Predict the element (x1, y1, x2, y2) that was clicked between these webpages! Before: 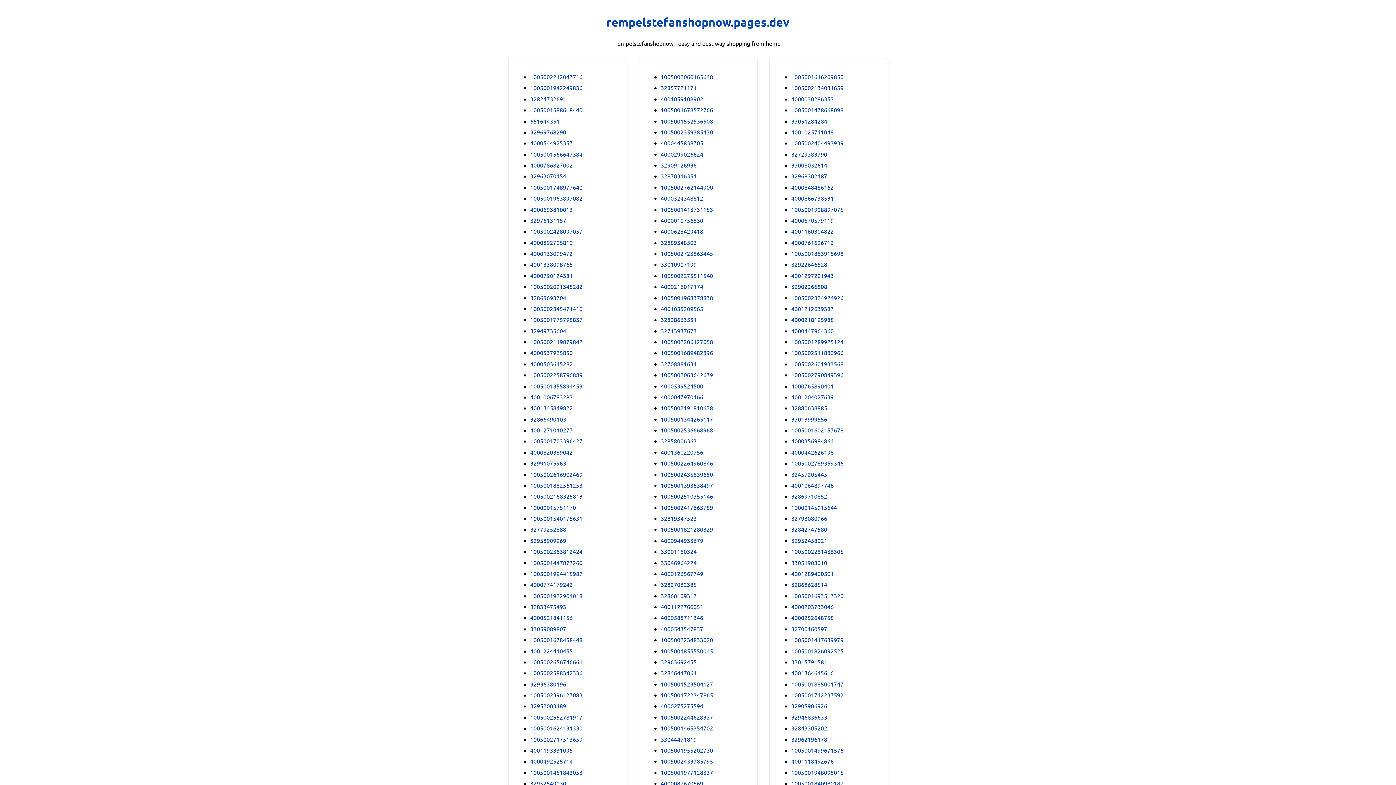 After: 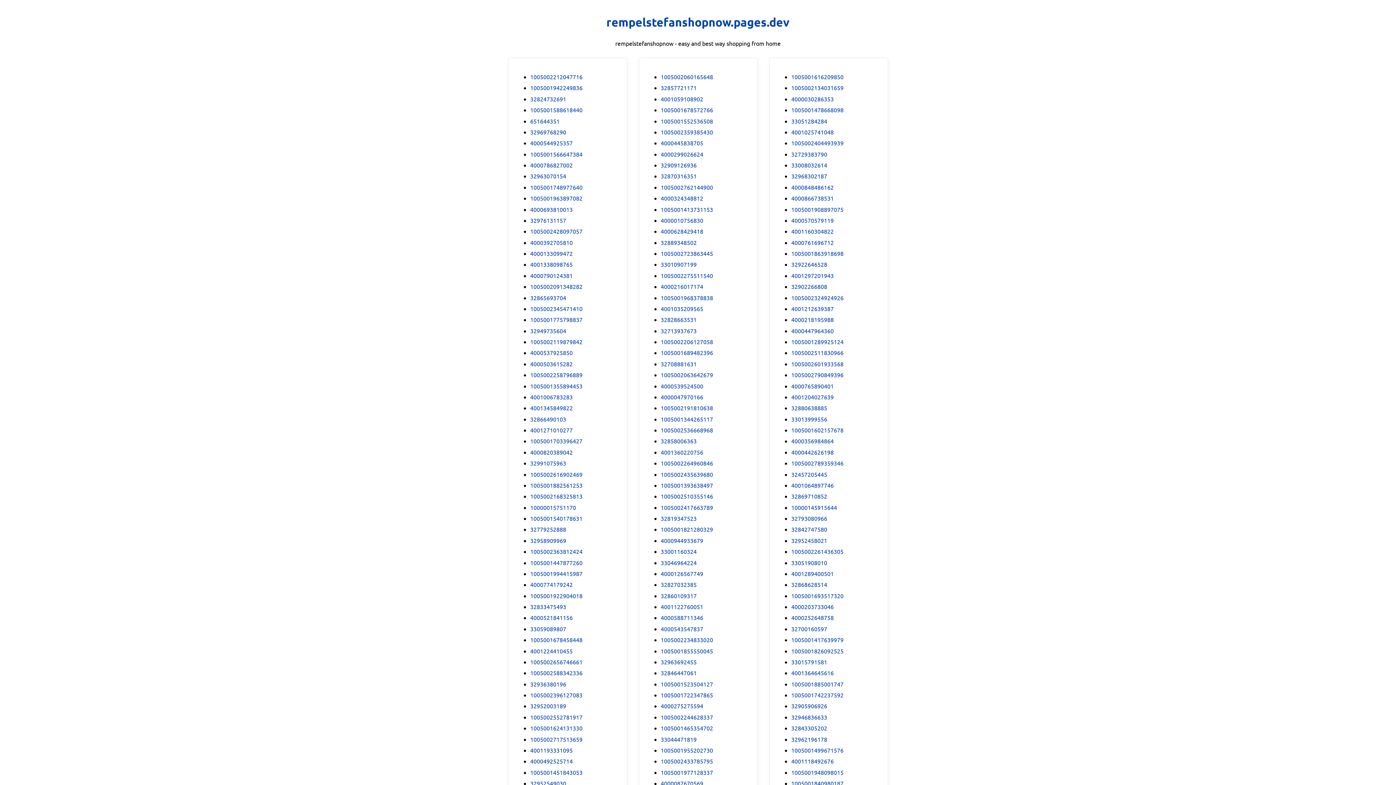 Action: label: 1005001968378838 bbox: (660, 293, 713, 302)